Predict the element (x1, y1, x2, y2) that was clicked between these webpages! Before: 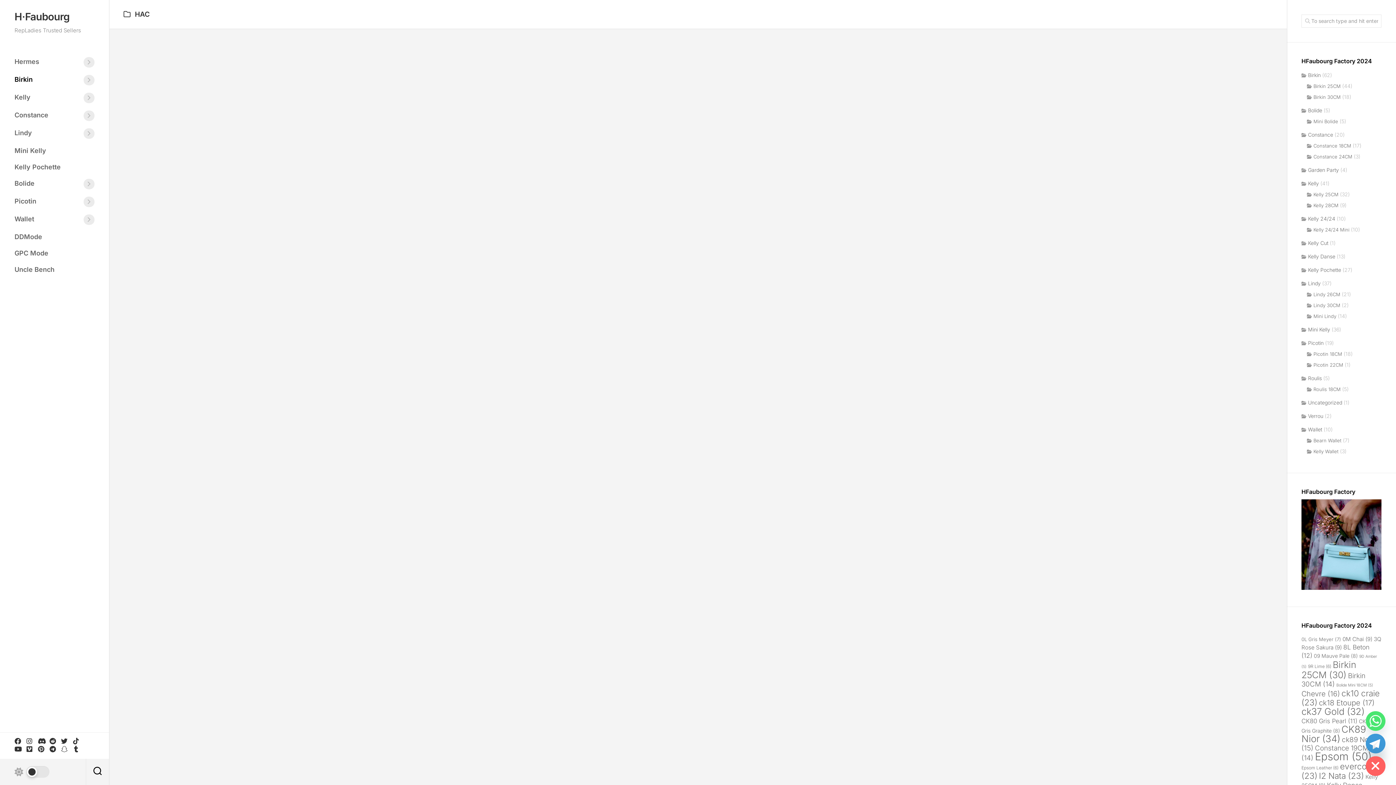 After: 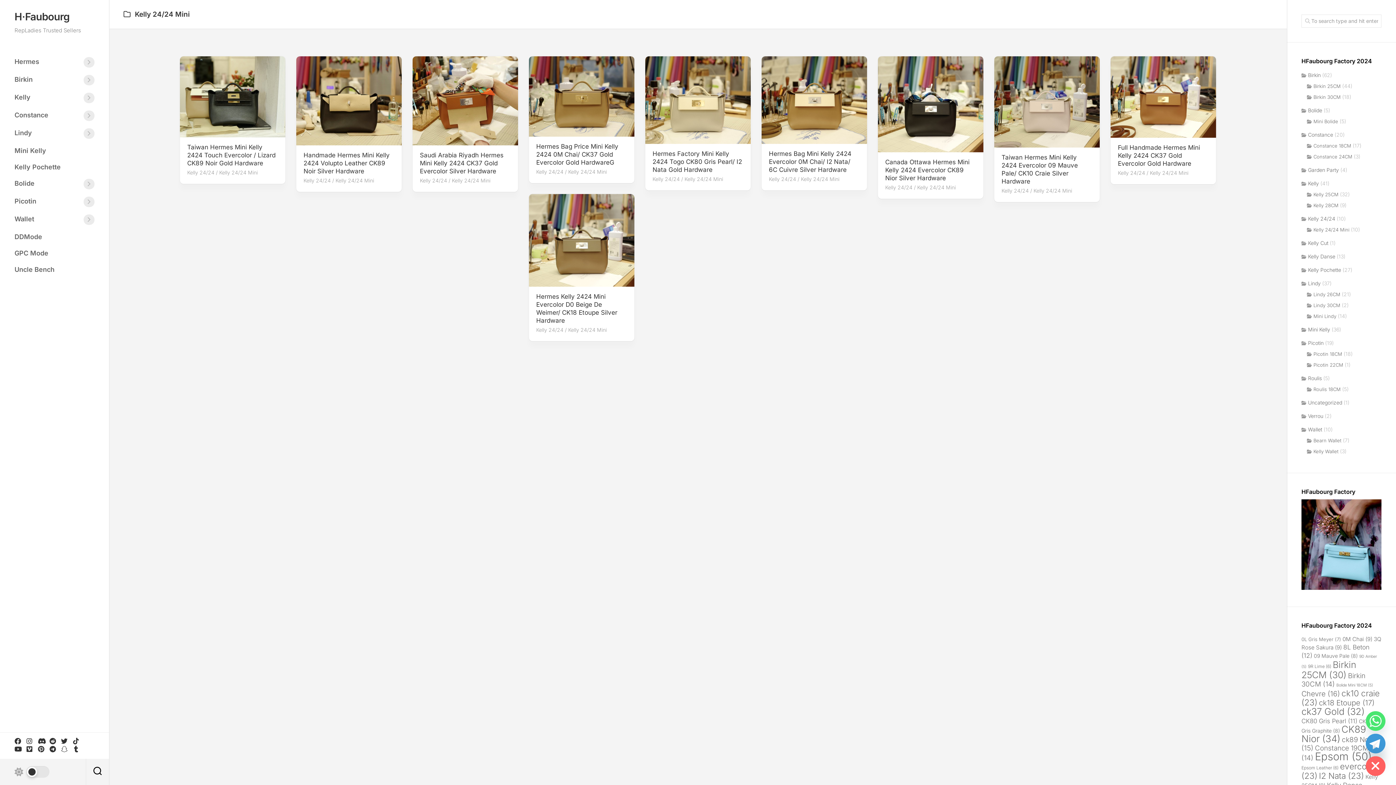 Action: label: Kelly 24/24 Mini bbox: (1307, 226, 1349, 232)